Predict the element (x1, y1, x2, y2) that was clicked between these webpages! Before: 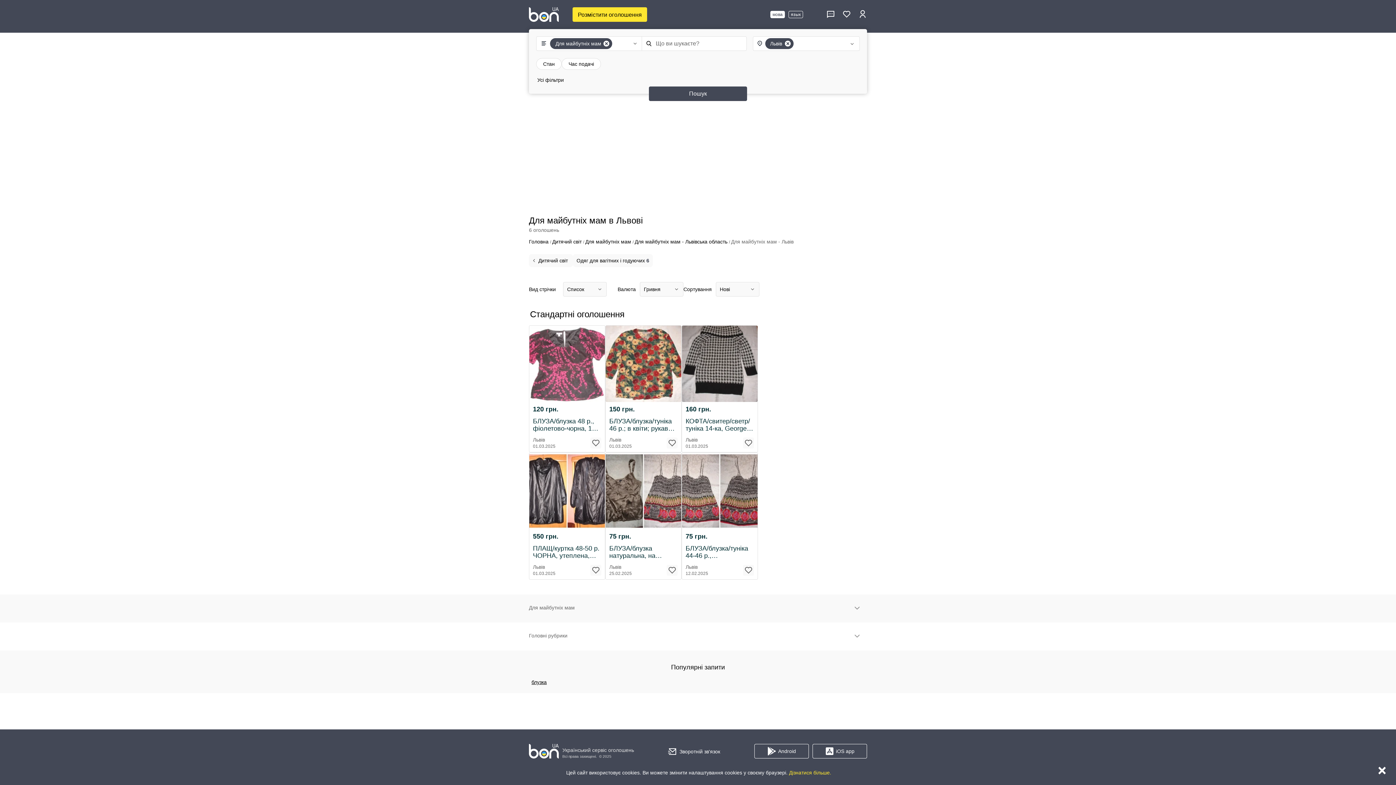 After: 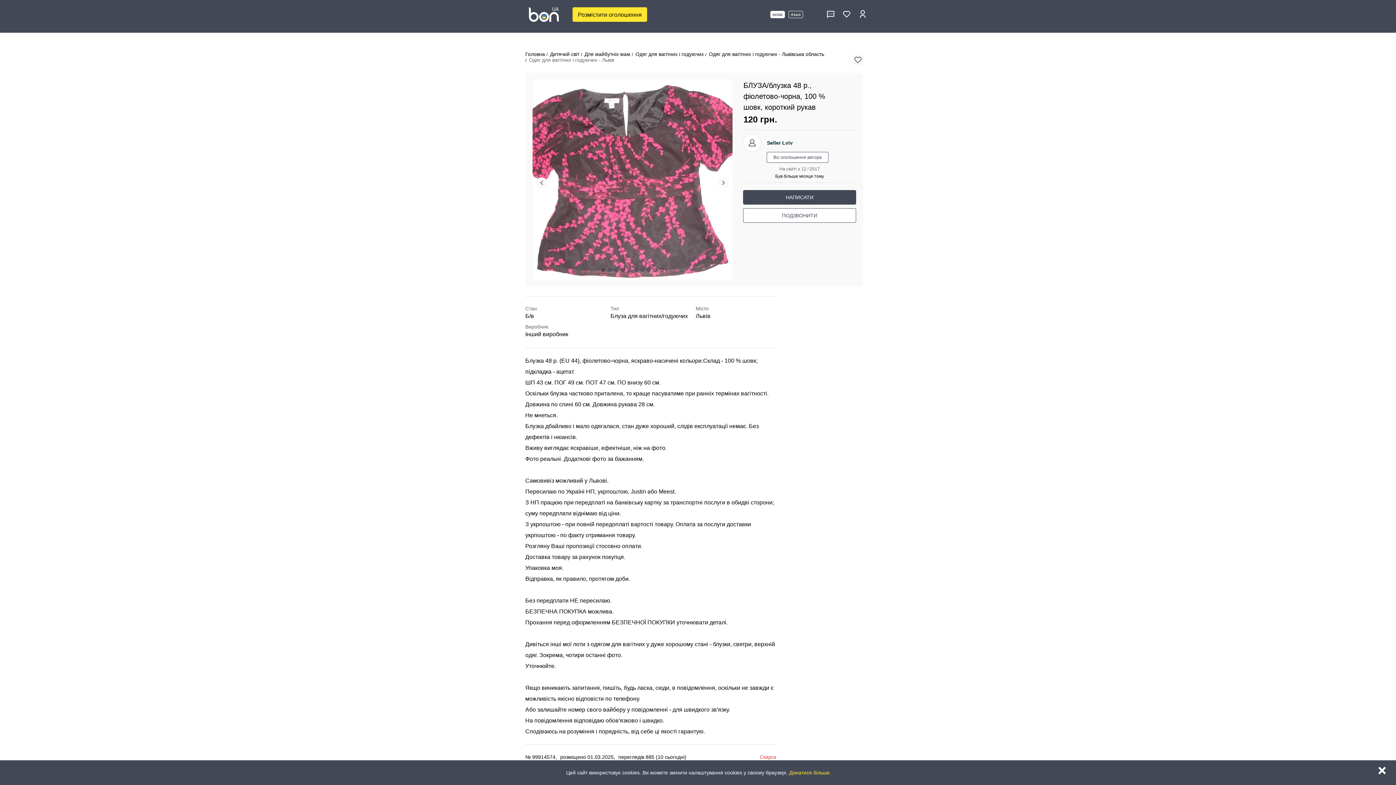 Action: bbox: (533, 417, 601, 432) label: БЛУЗА/блузка 48 р., фіолетово-чорна, 100 % шовк, короткий рукав